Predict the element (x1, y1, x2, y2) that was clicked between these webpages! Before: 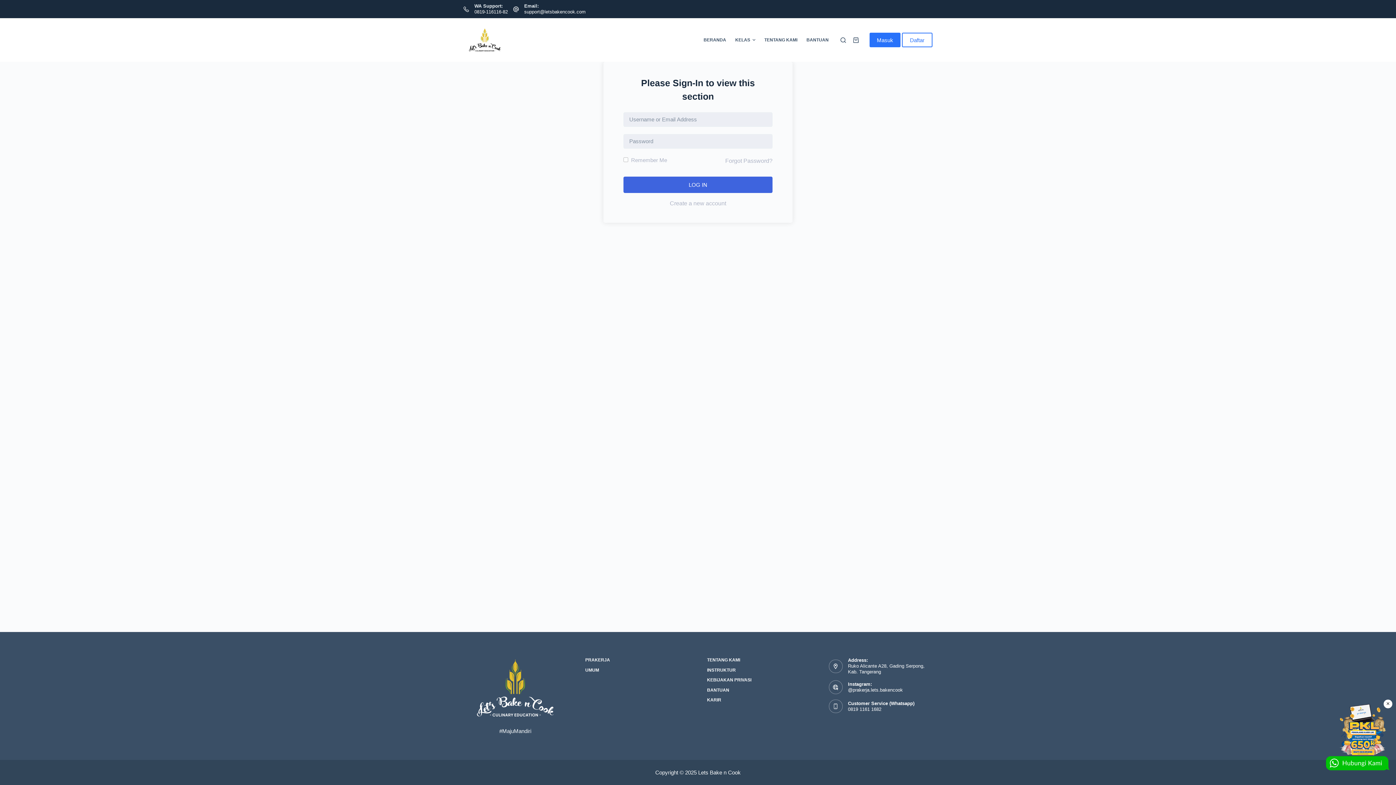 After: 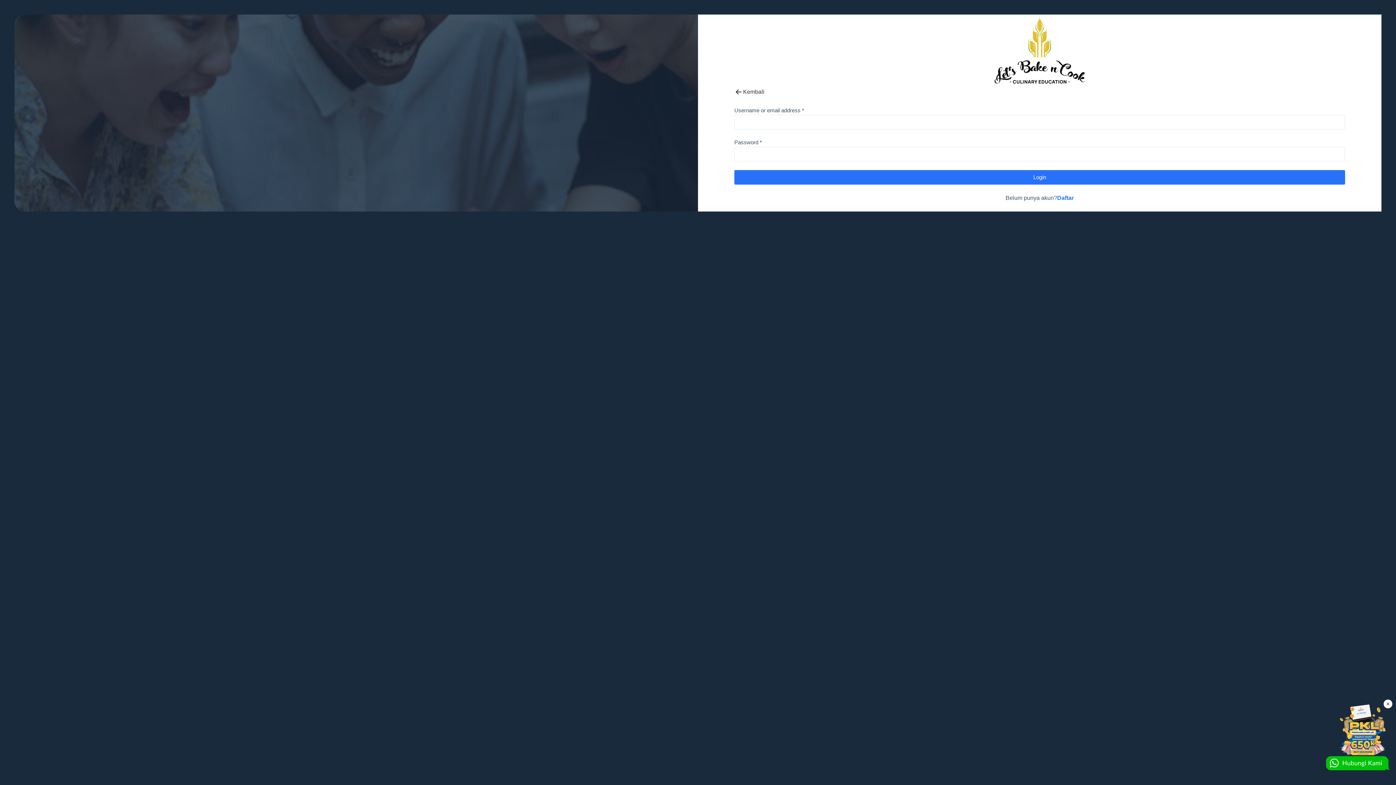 Action: label: Masuk bbox: (869, 32, 900, 47)